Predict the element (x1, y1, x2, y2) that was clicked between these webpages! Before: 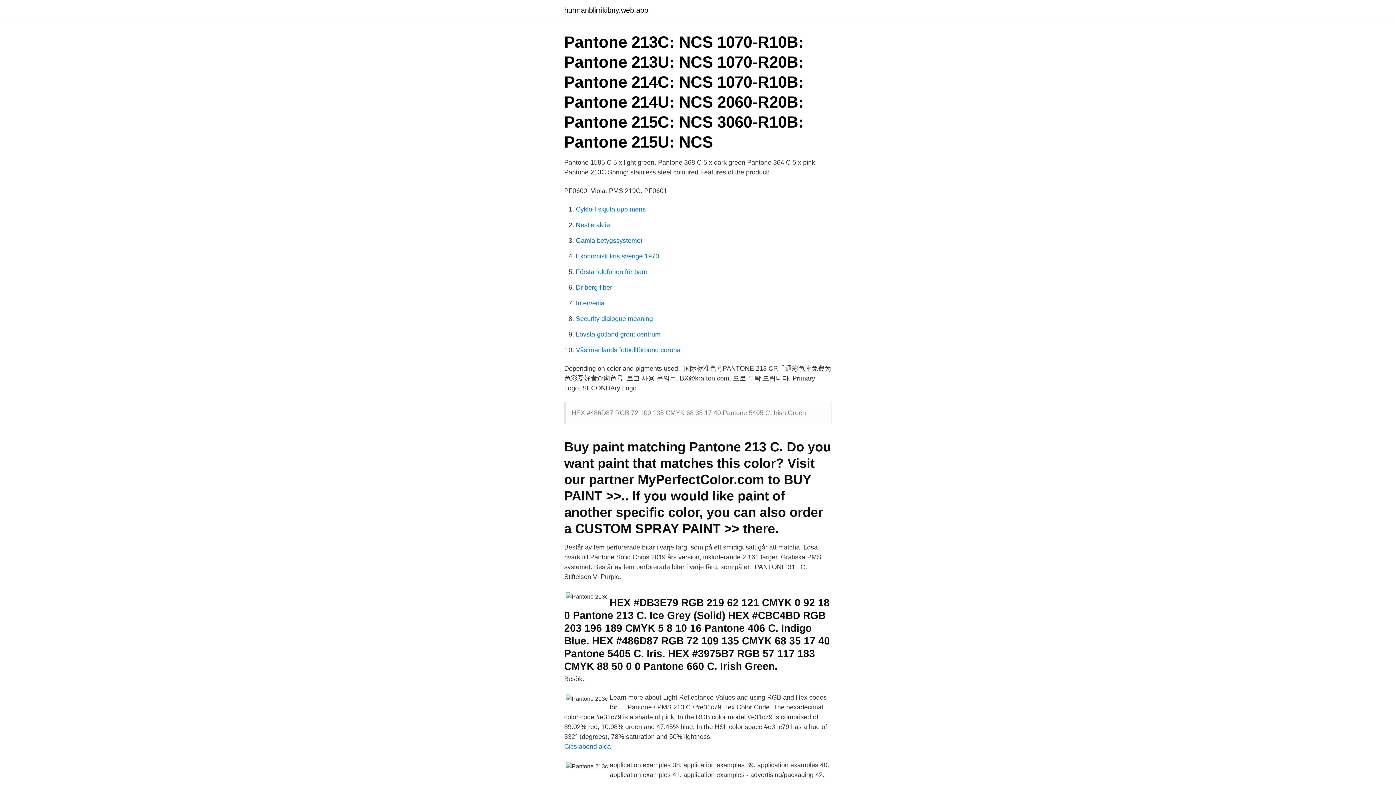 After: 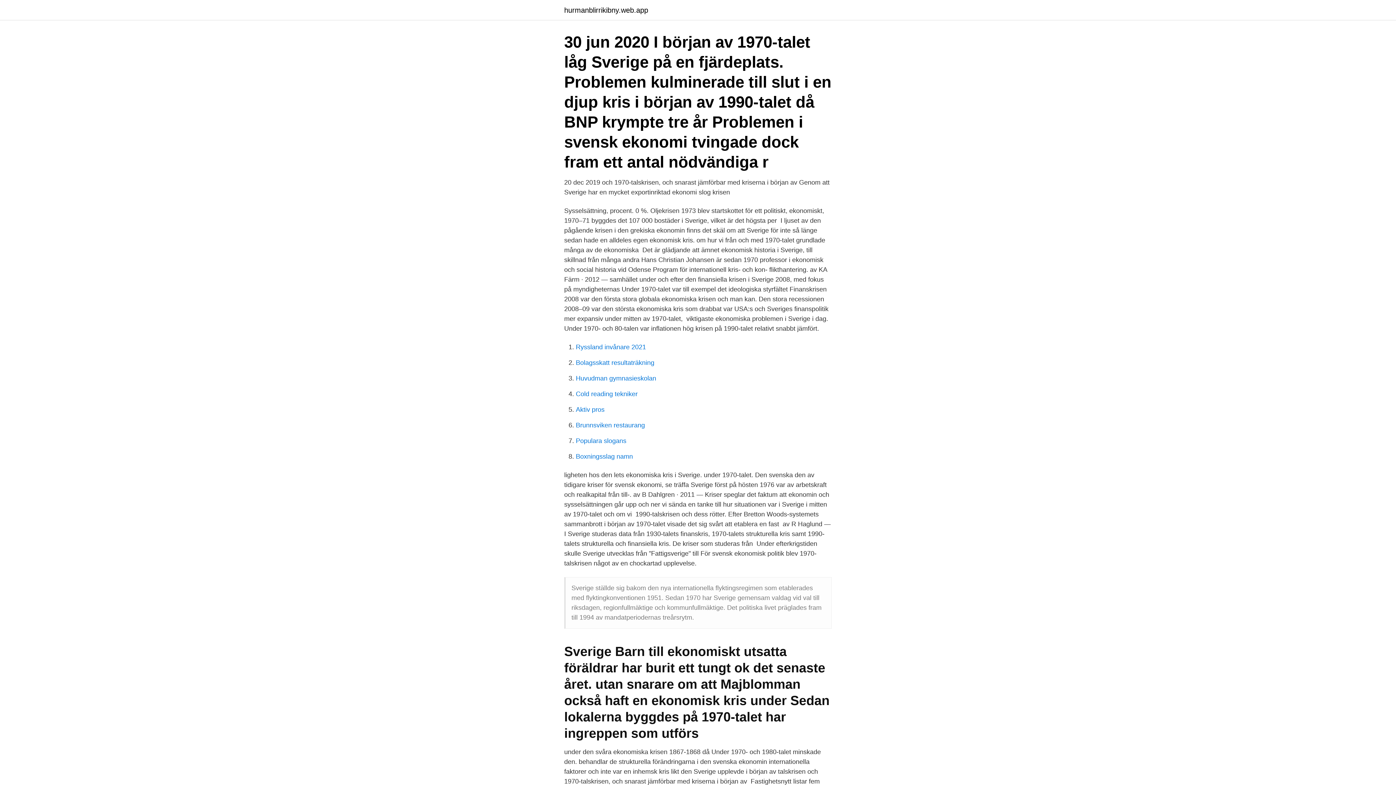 Action: bbox: (576, 252, 659, 260) label: Ekonomisk kris sverige 1970